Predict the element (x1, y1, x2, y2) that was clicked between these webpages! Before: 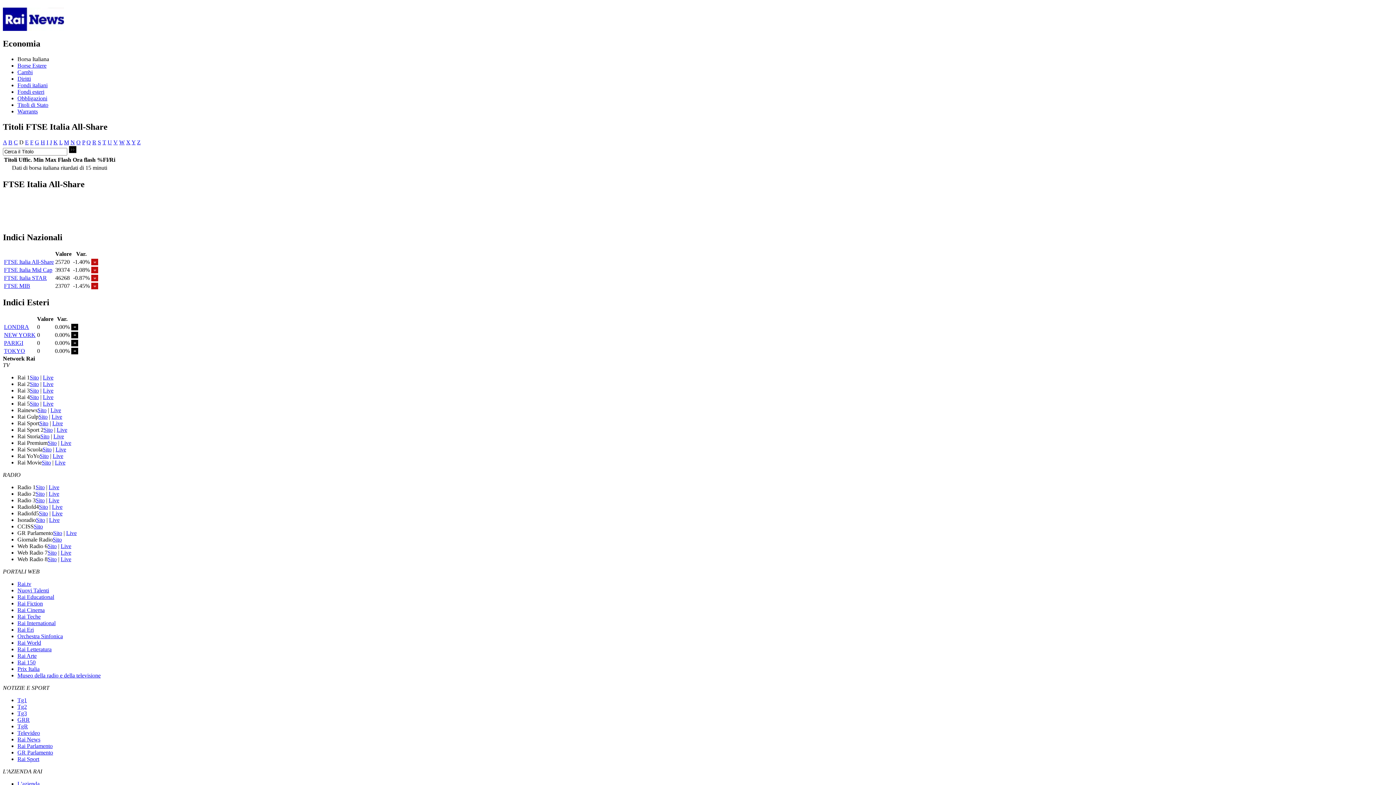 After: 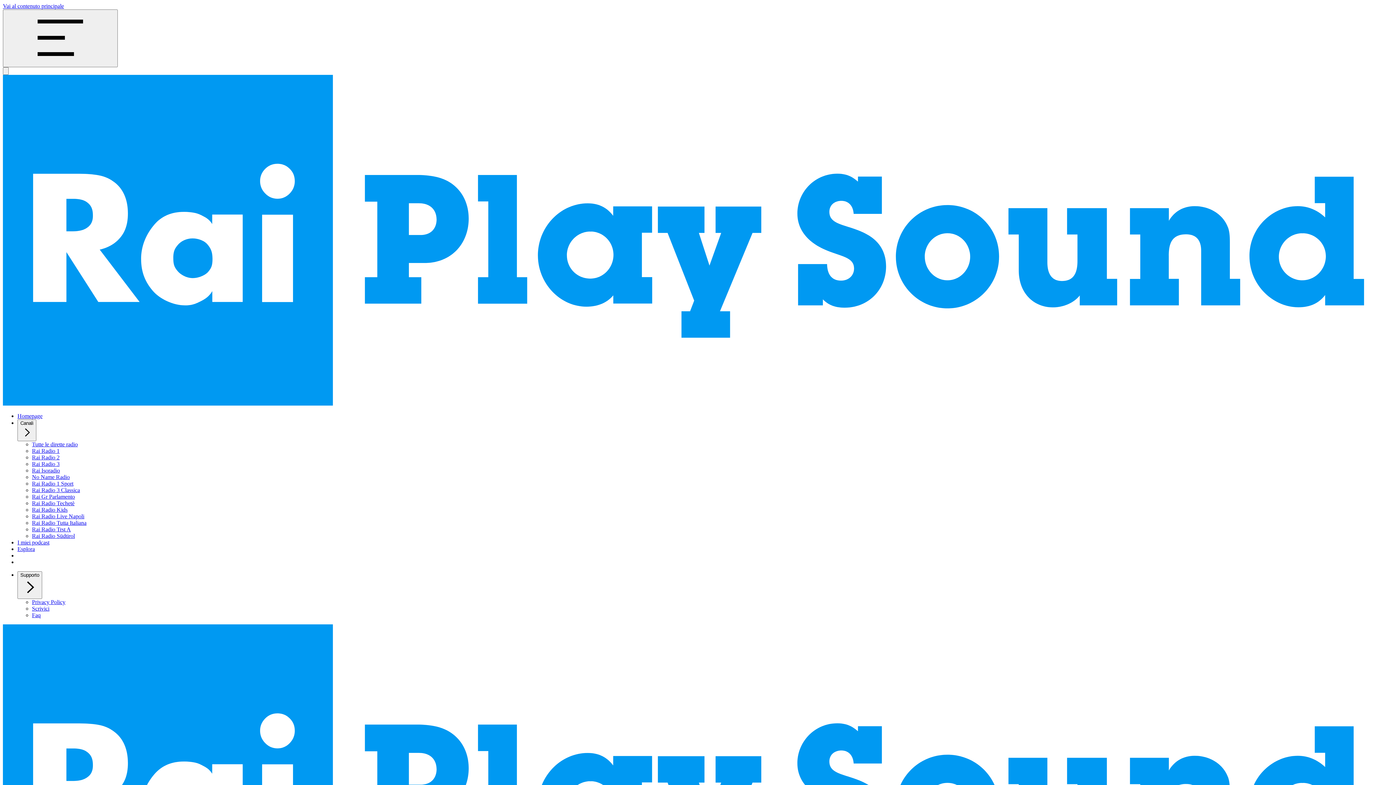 Action: bbox: (48, 484, 59, 490) label: Live